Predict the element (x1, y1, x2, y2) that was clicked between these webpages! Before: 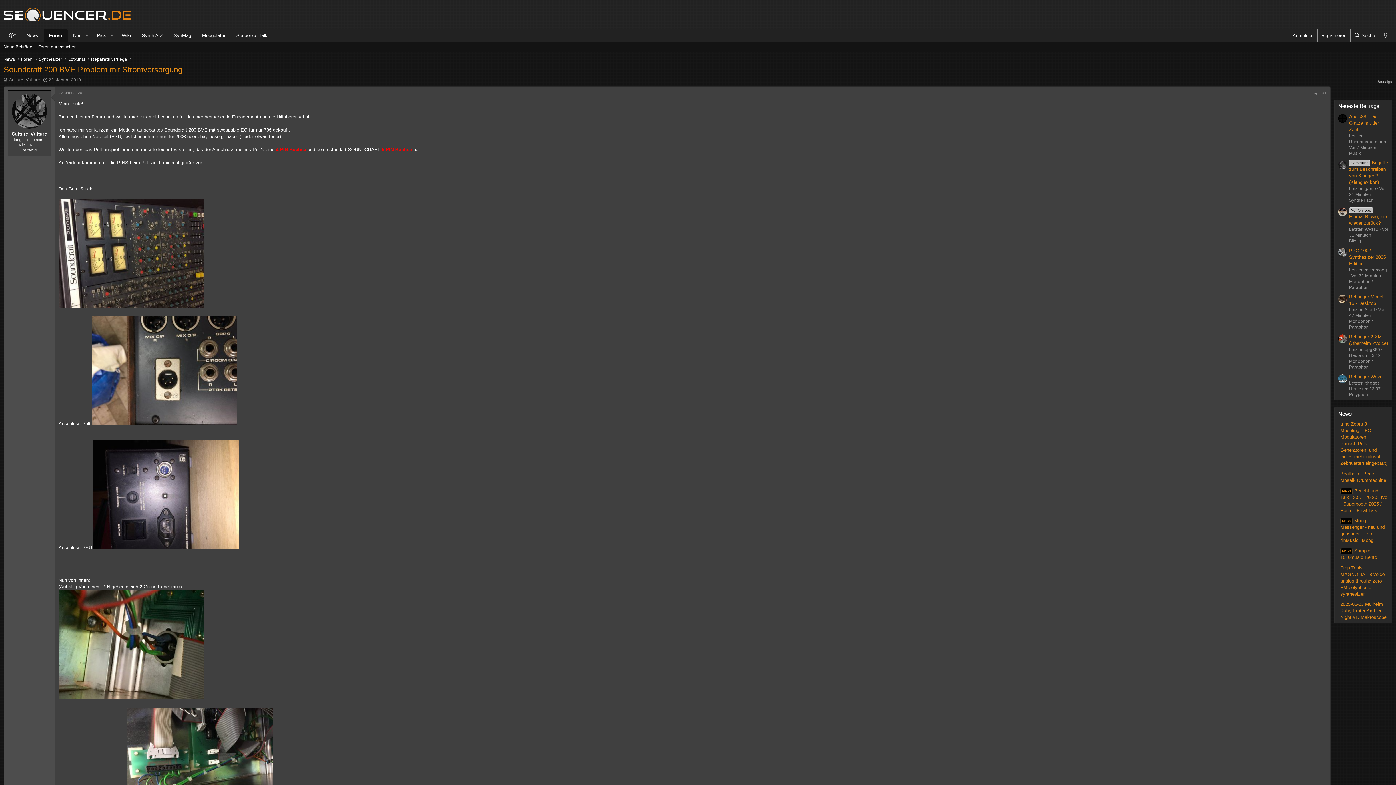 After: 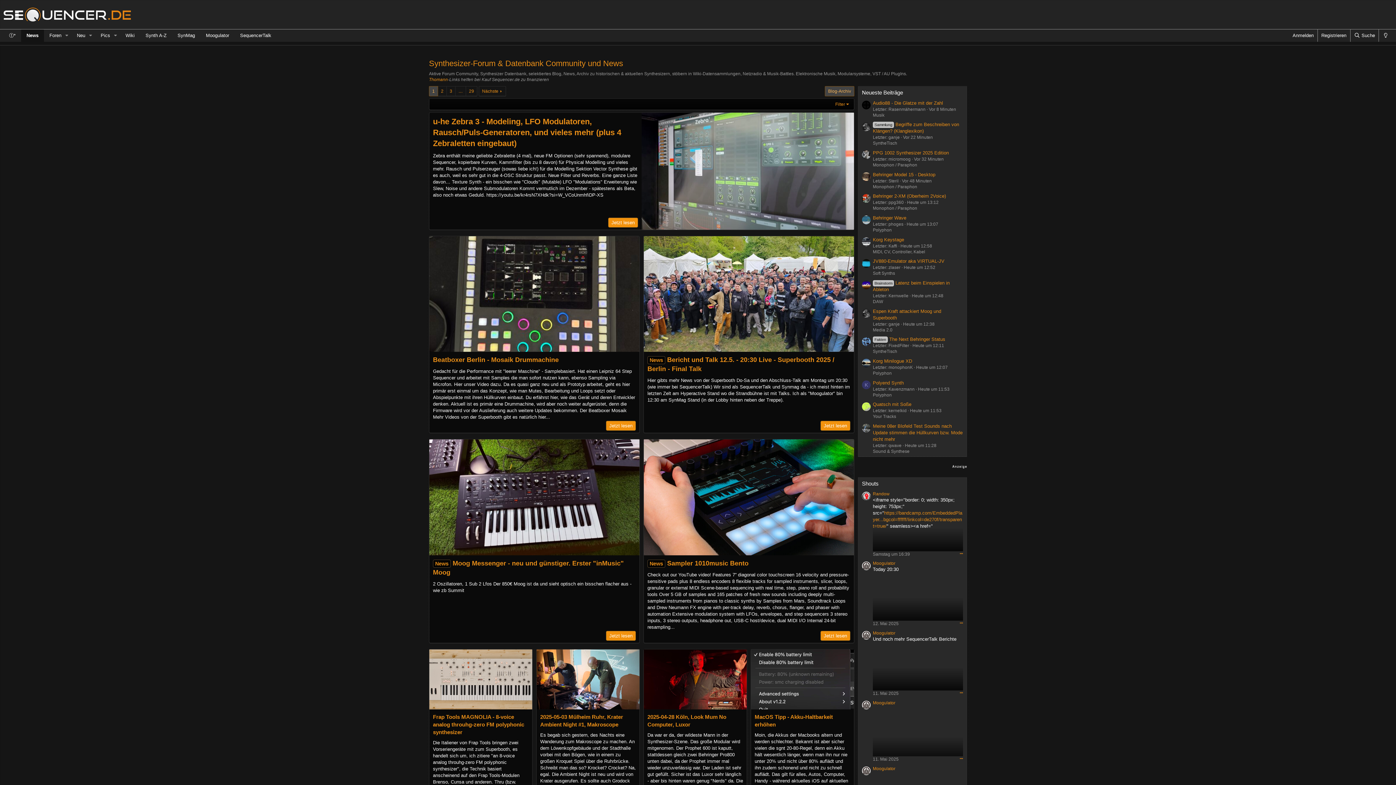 Action: bbox: (3, 55, 14, 62) label: News